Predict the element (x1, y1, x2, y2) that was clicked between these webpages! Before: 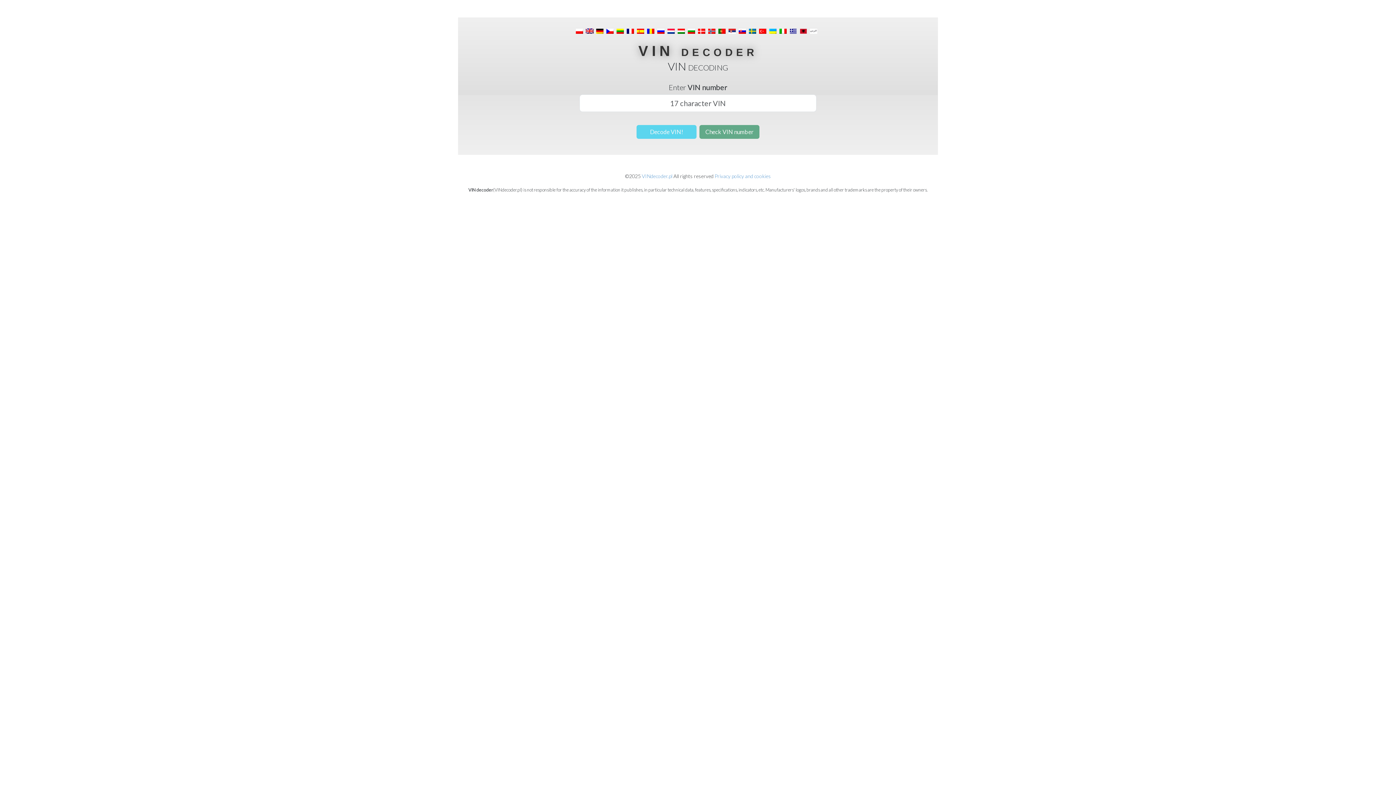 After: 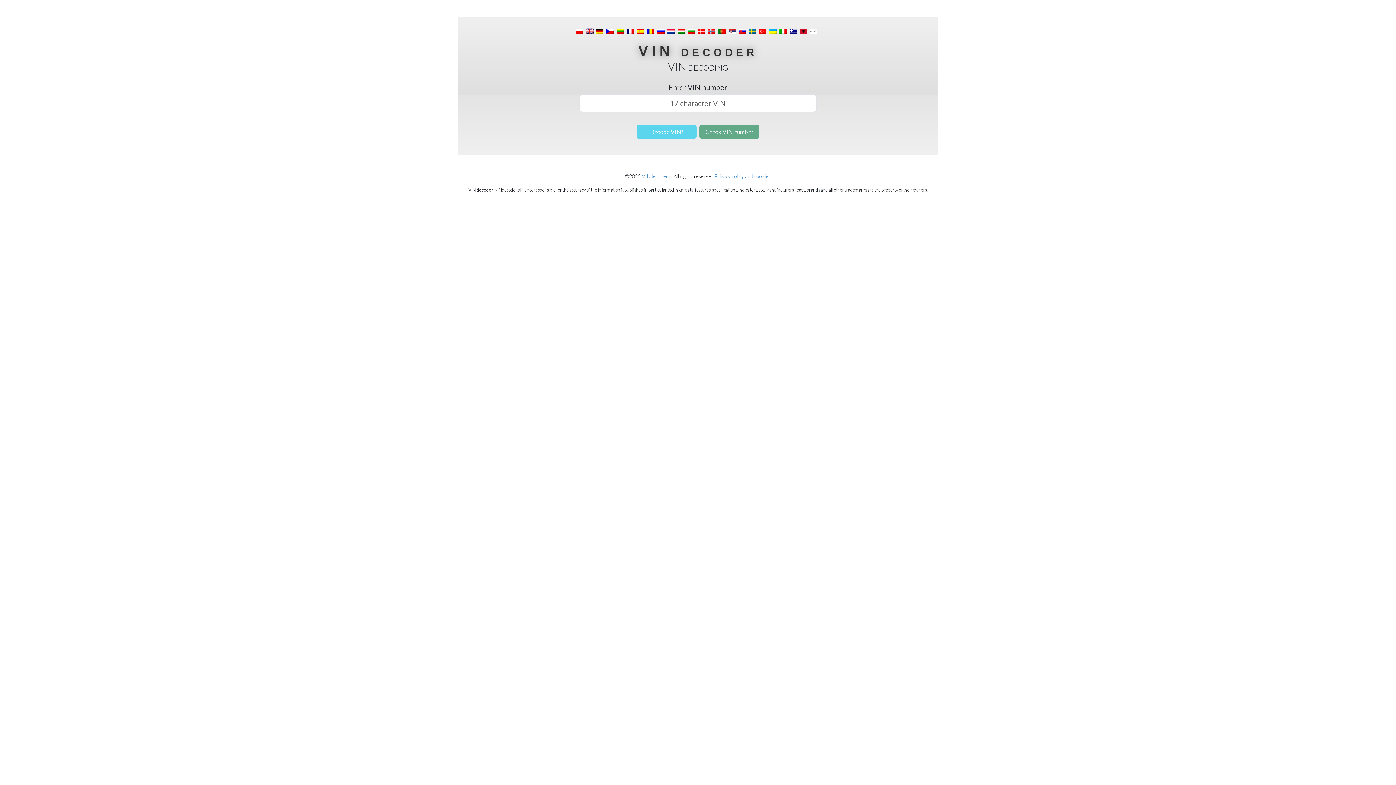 Action: bbox: (638, 42, 757, 58) label: VIN decoder